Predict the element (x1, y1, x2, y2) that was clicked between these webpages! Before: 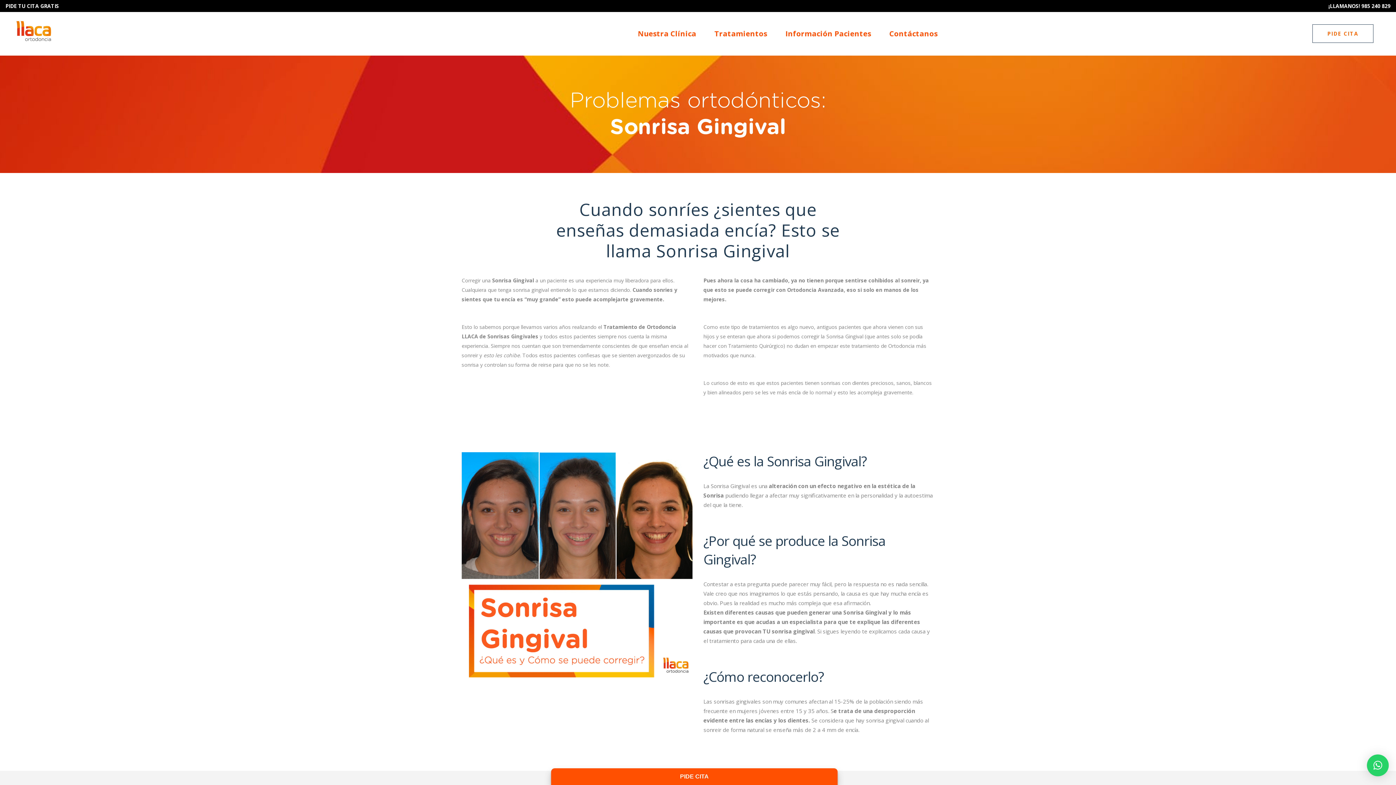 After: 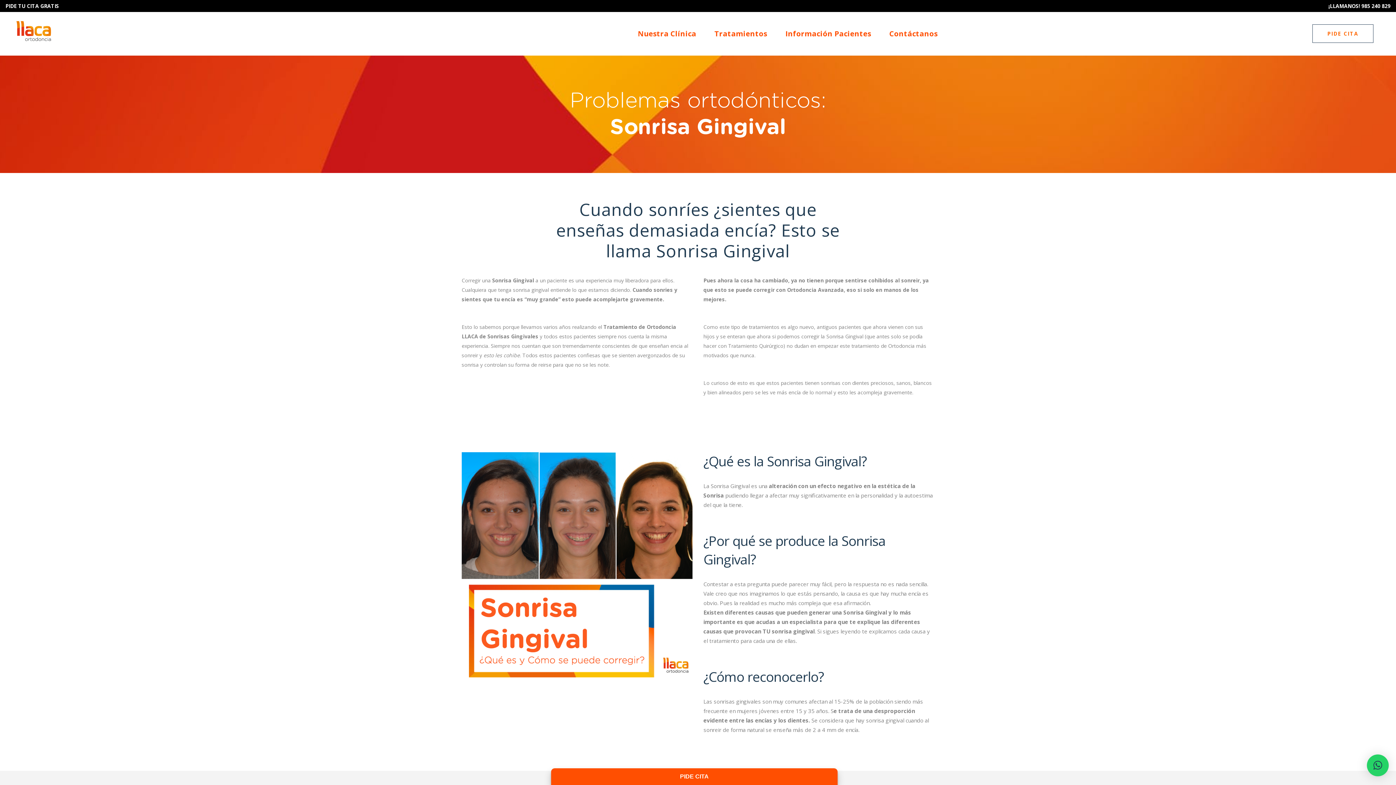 Action: label: × bbox: (1367, 754, 1389, 776)